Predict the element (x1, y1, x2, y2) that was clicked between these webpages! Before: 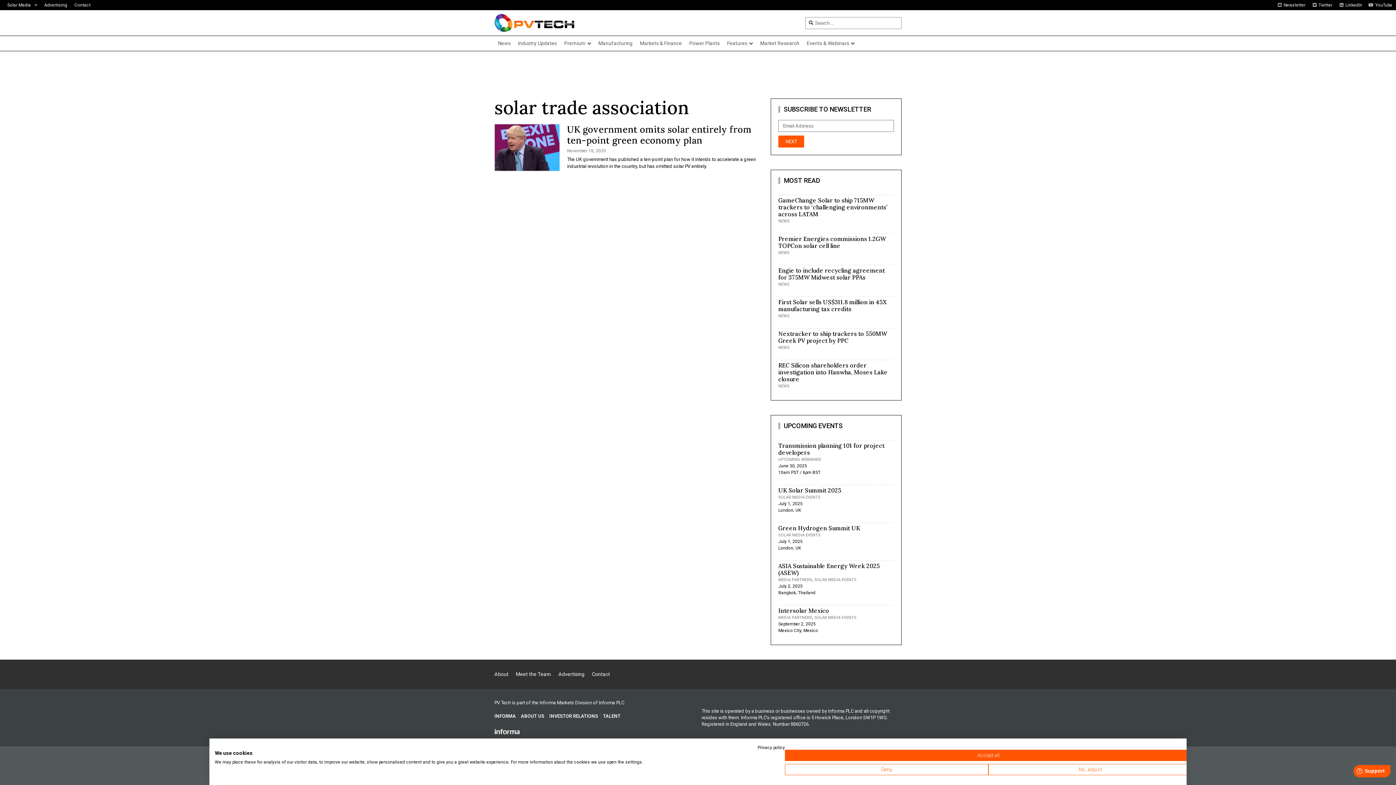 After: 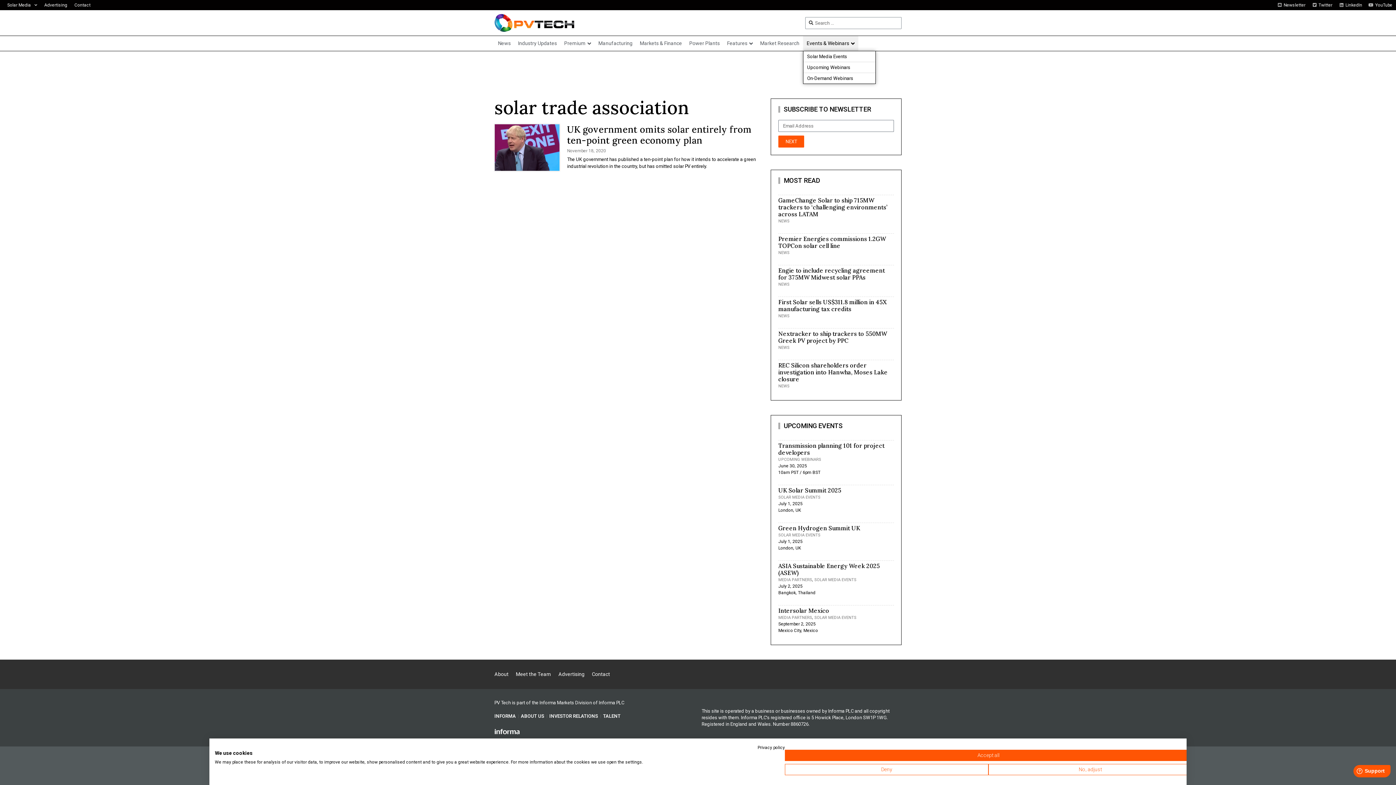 Action: bbox: (803, 36, 858, 51) label: Events & Webinars